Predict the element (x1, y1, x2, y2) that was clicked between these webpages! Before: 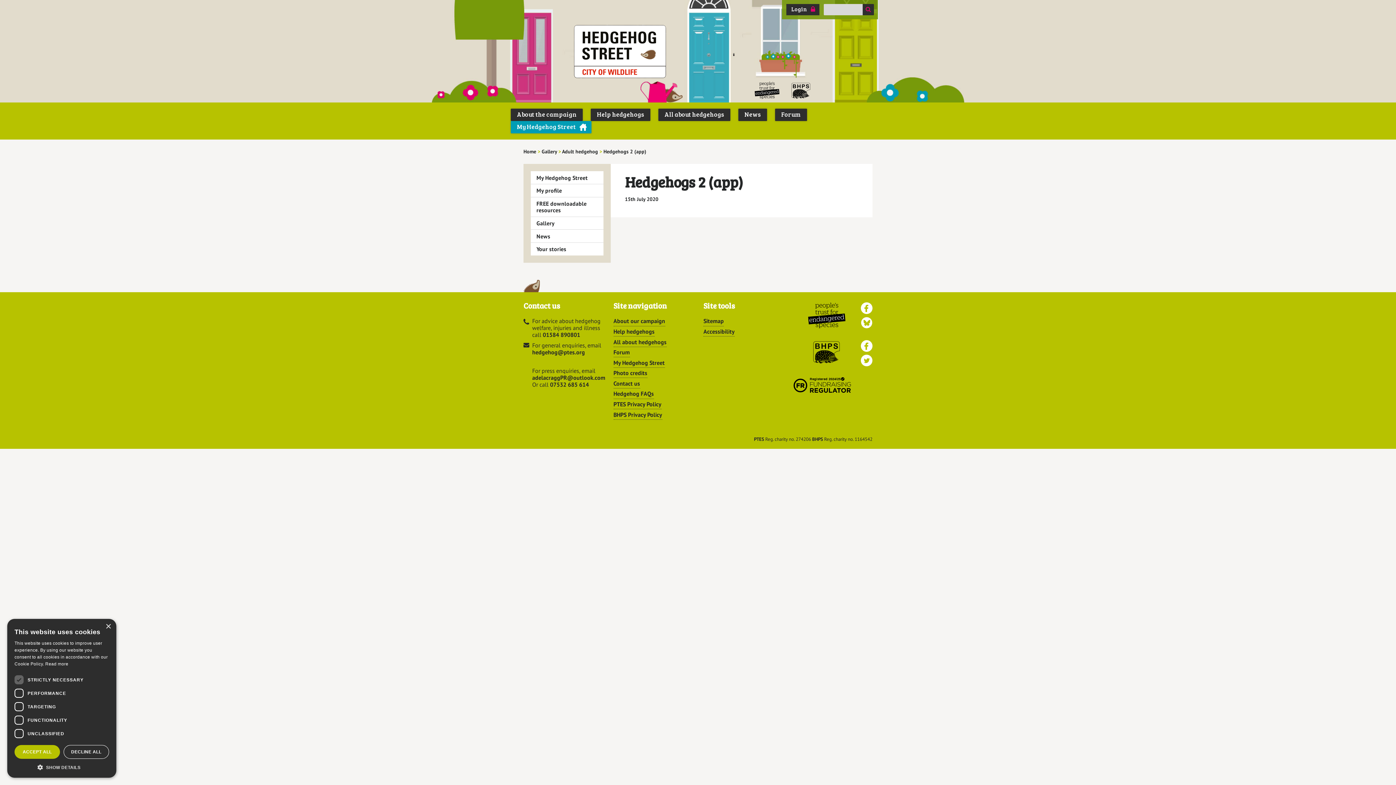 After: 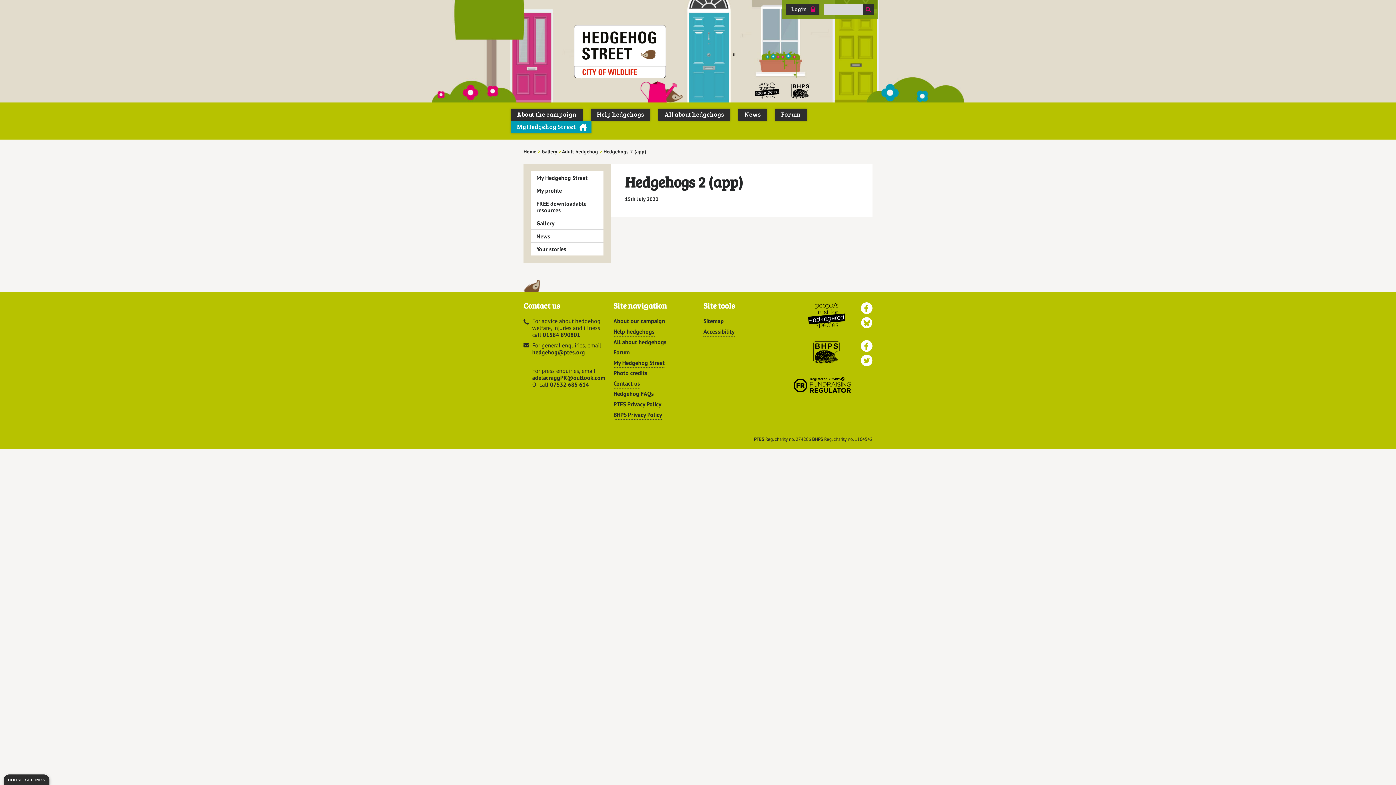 Action: bbox: (14, 745, 60, 759) label: ACCEPT ALL